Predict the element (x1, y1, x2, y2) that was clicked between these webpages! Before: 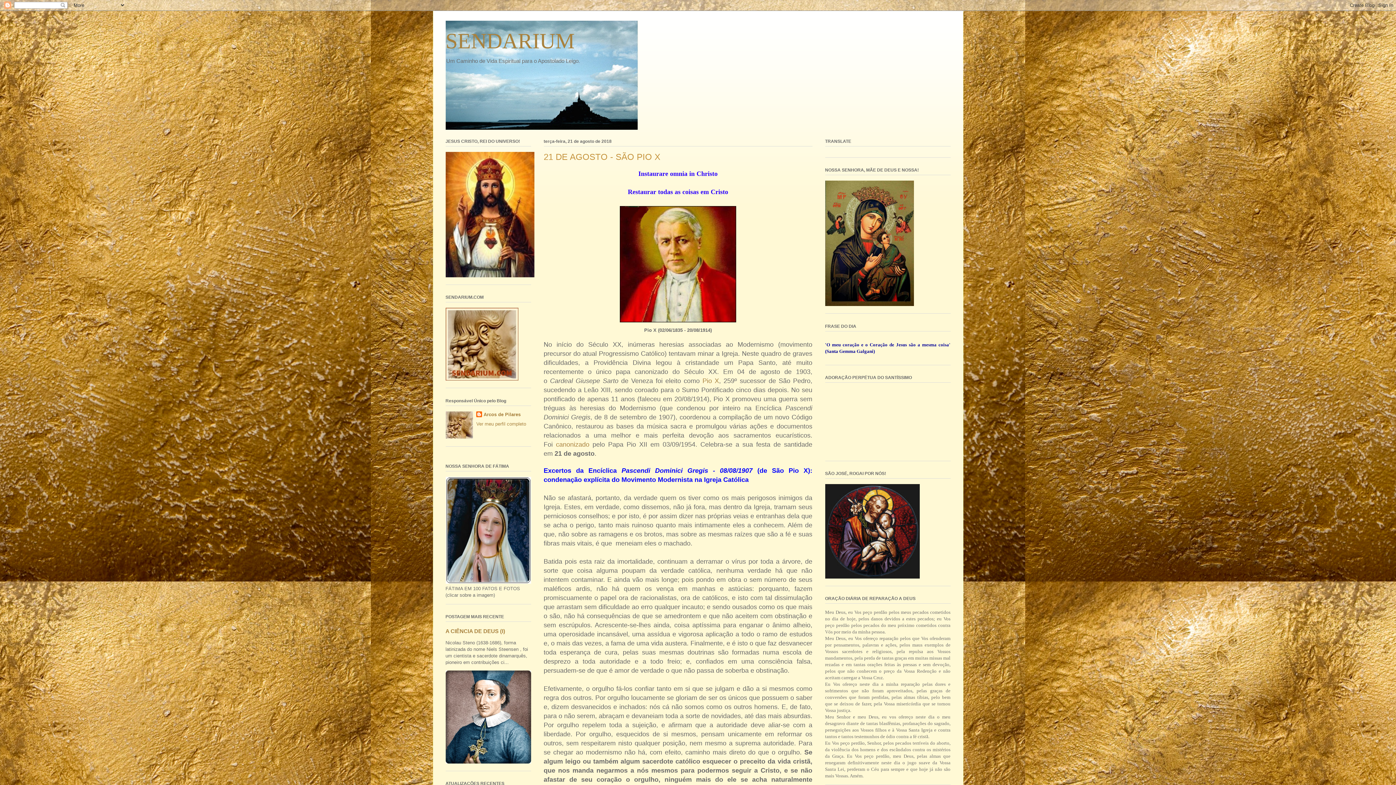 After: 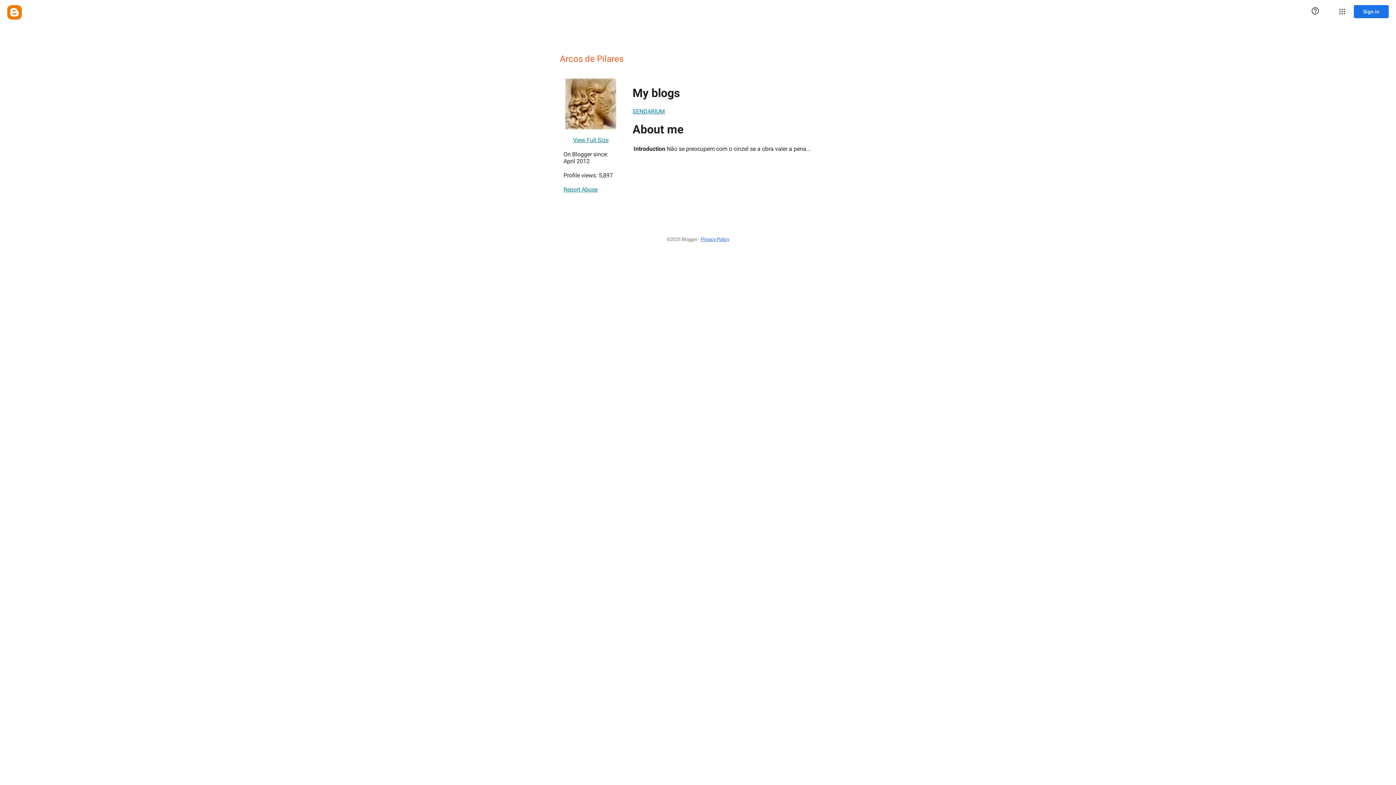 Action: label: Arcos de Pilares bbox: (476, 411, 520, 418)